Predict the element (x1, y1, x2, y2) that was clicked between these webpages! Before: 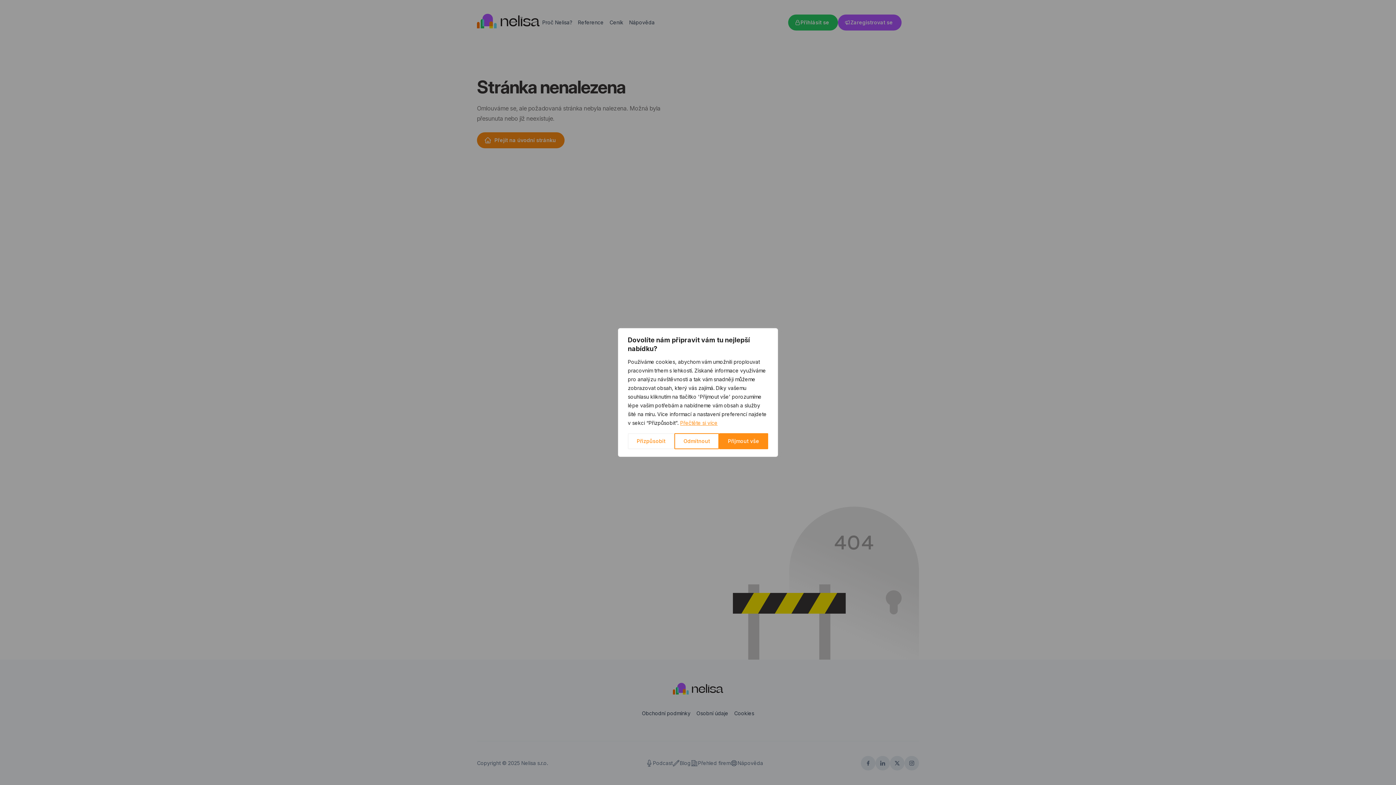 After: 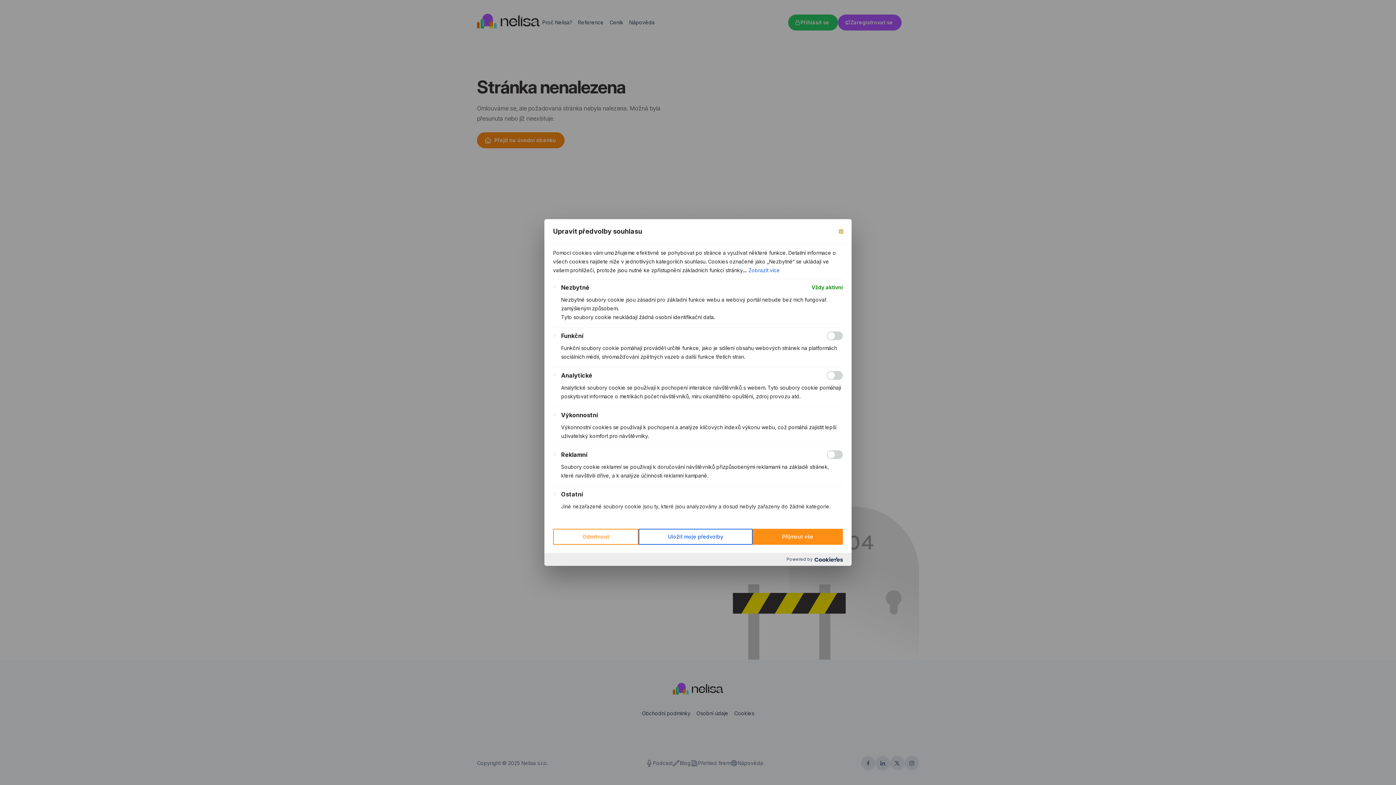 Action: label: Přizpůsobit bbox: (628, 433, 674, 449)